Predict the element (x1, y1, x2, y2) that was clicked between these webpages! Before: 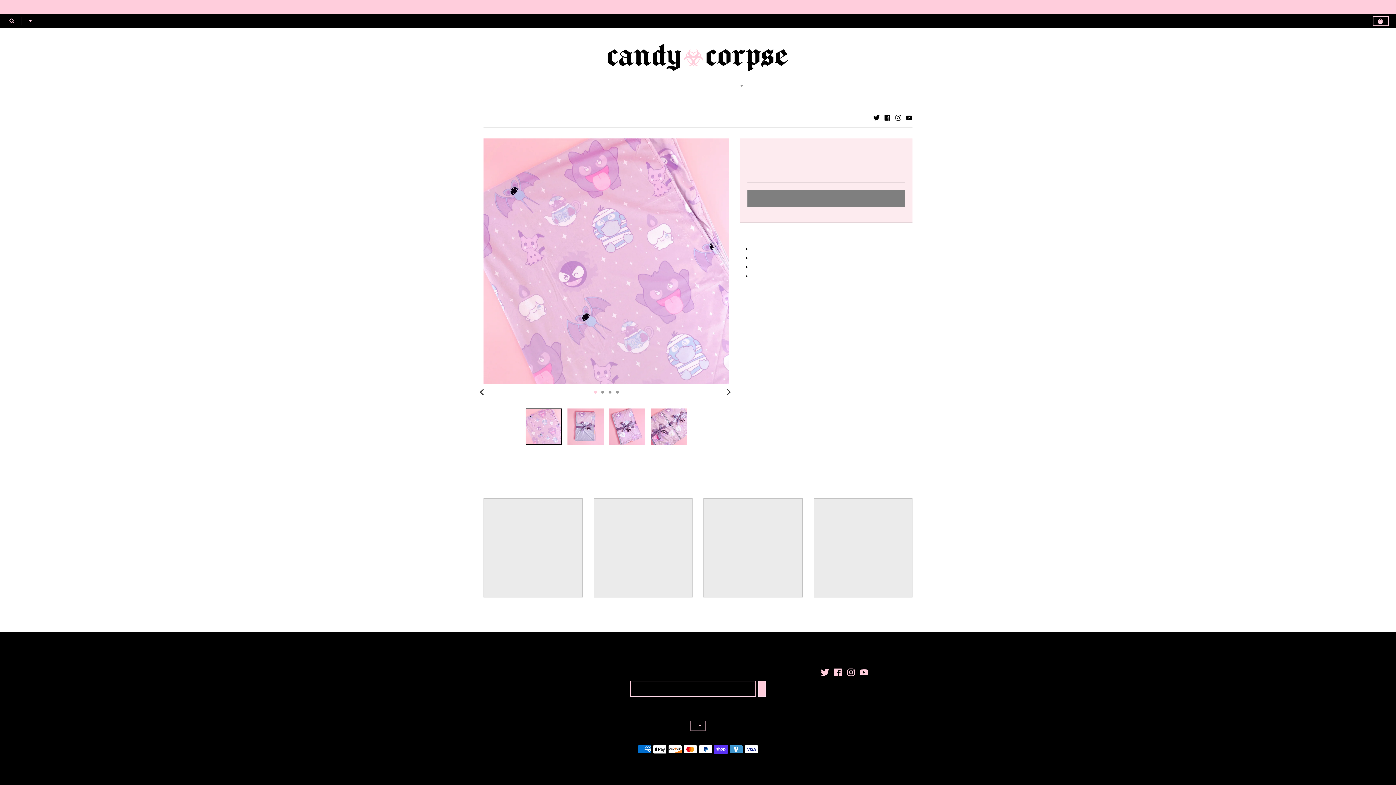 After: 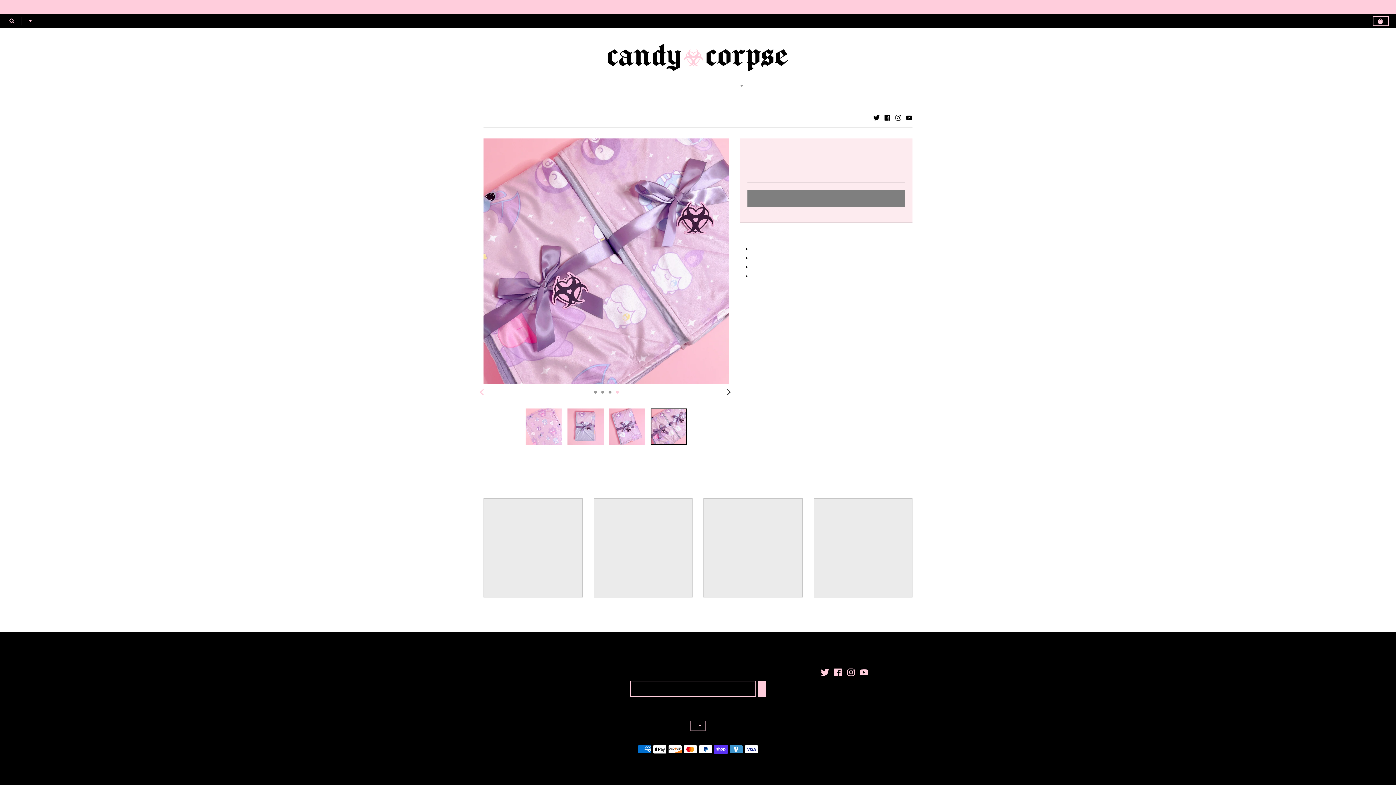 Action: bbox: (474, 384, 490, 400) label: Previous